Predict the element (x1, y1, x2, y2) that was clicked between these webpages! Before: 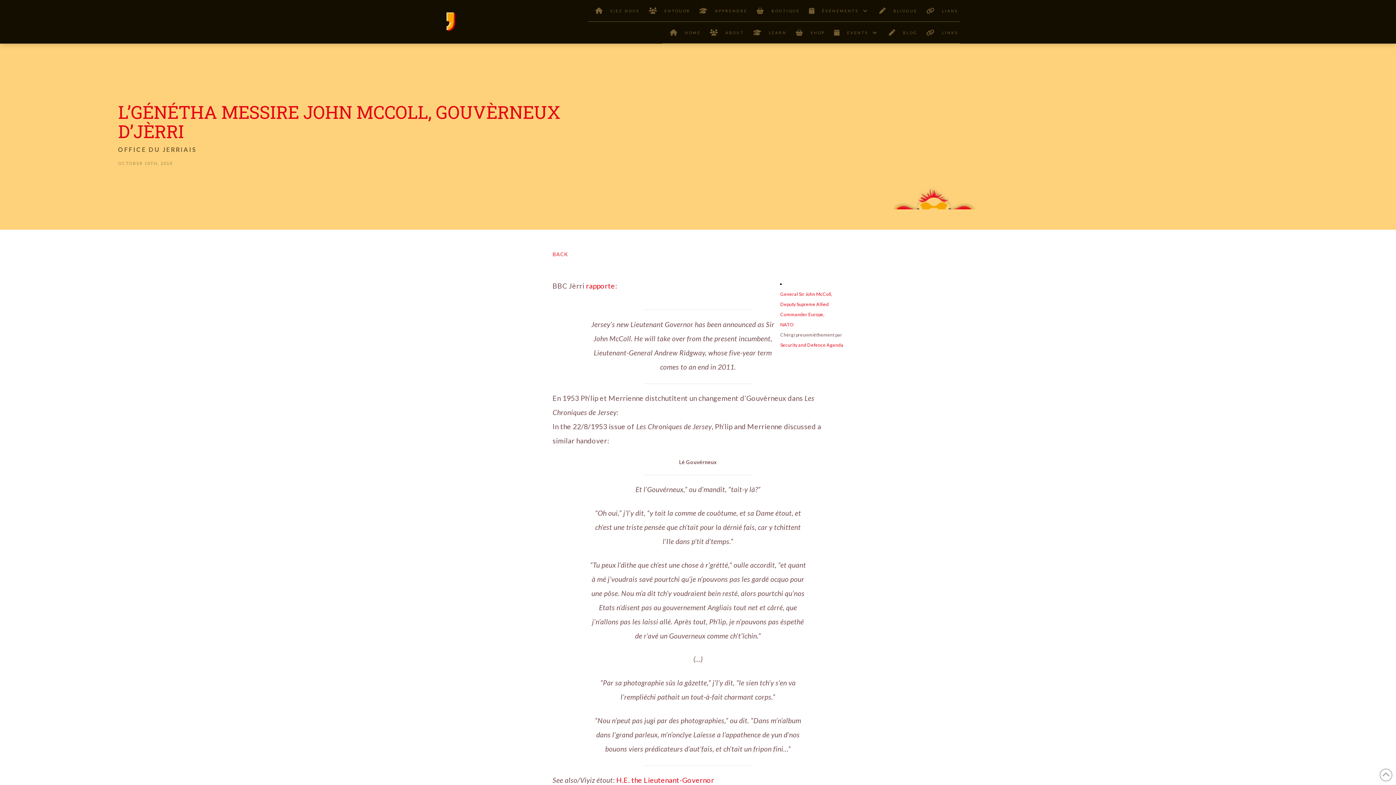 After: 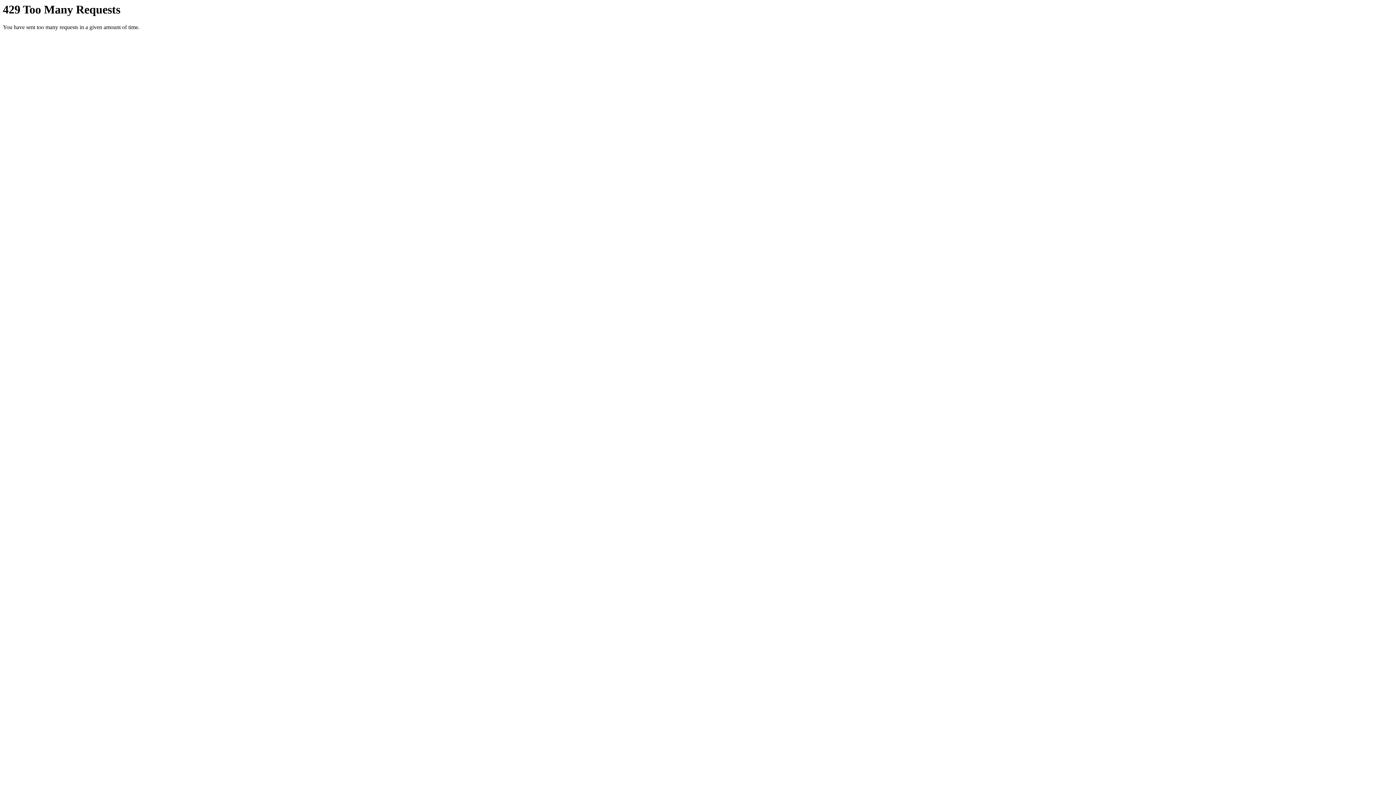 Action: bbox: (780, 301, 828, 307) label: Deputy Supreme Allied